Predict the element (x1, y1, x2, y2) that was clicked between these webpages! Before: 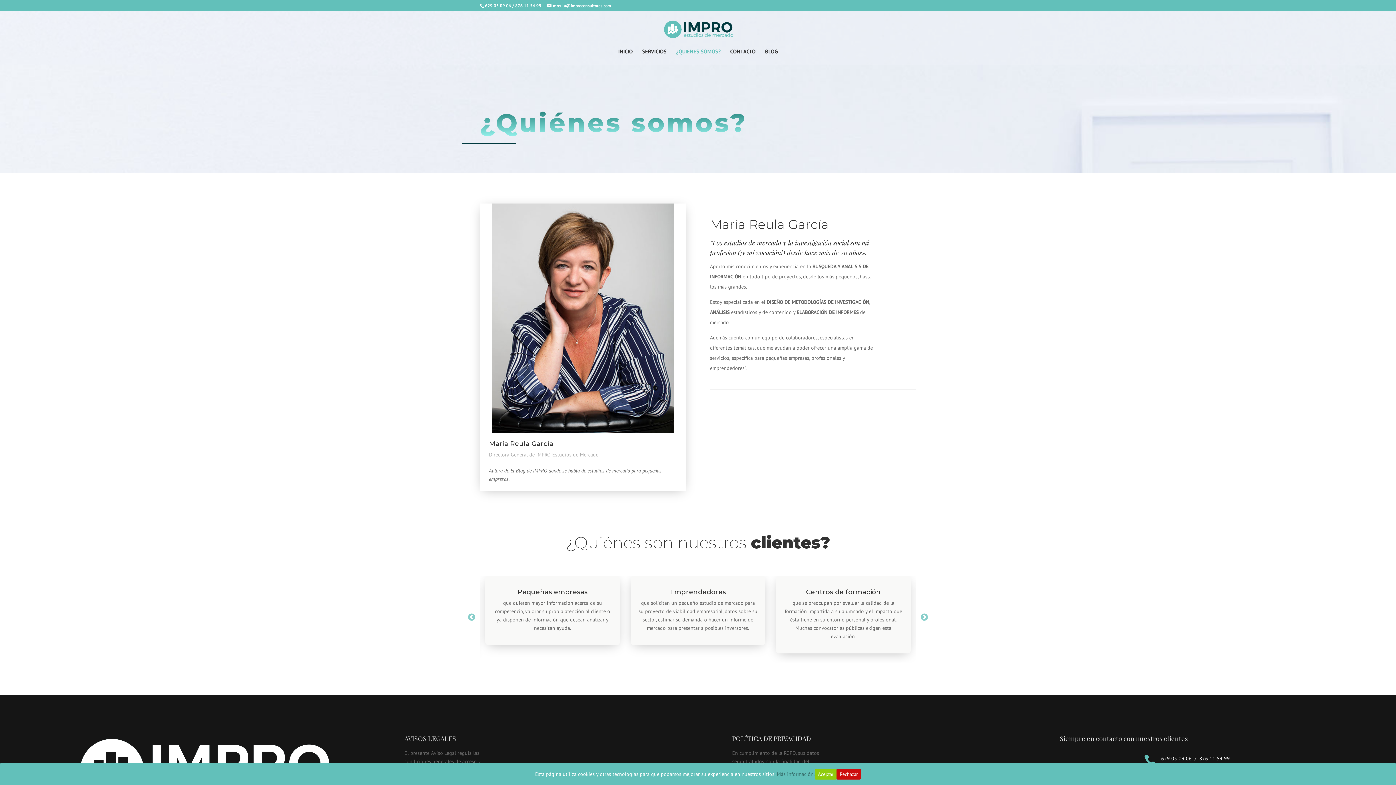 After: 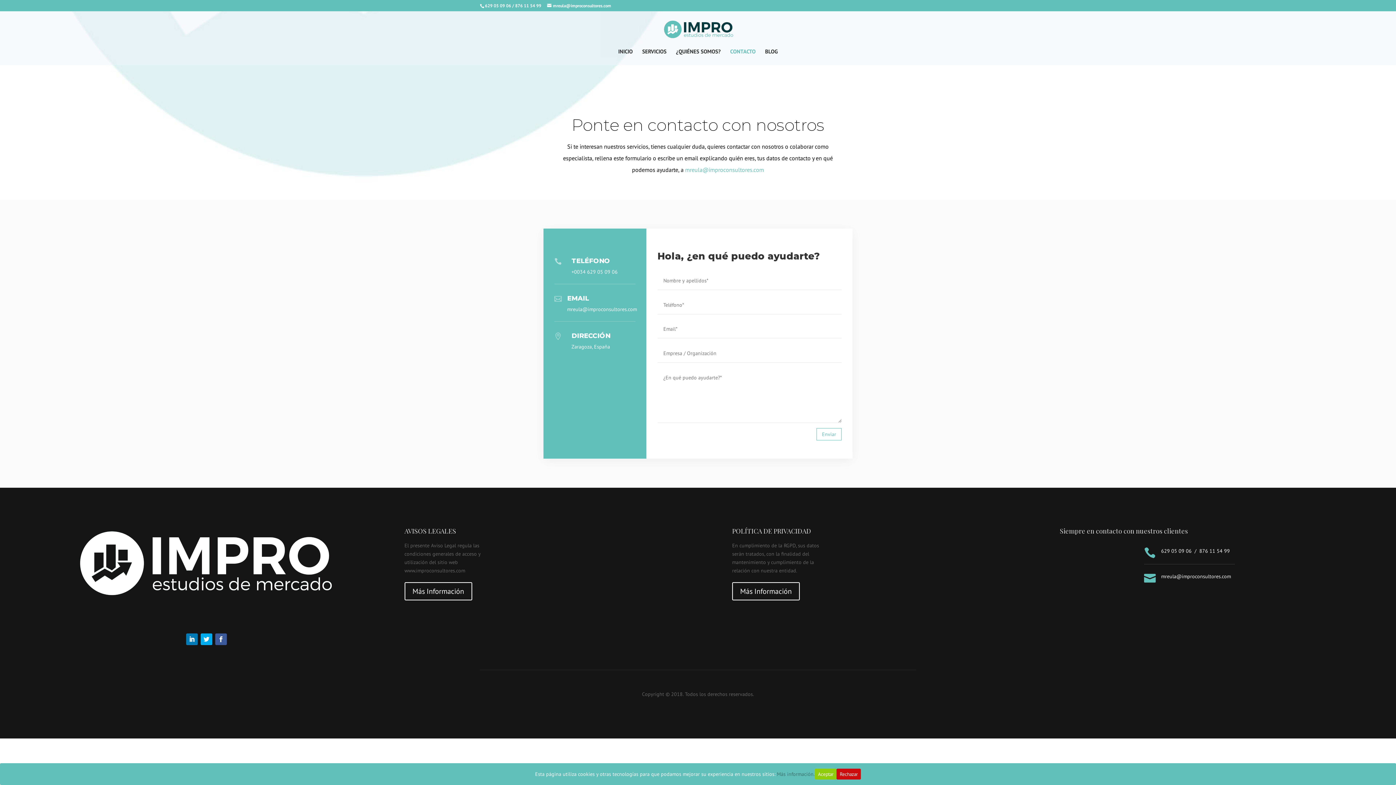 Action: label: CONTACTO bbox: (730, 49, 755, 65)